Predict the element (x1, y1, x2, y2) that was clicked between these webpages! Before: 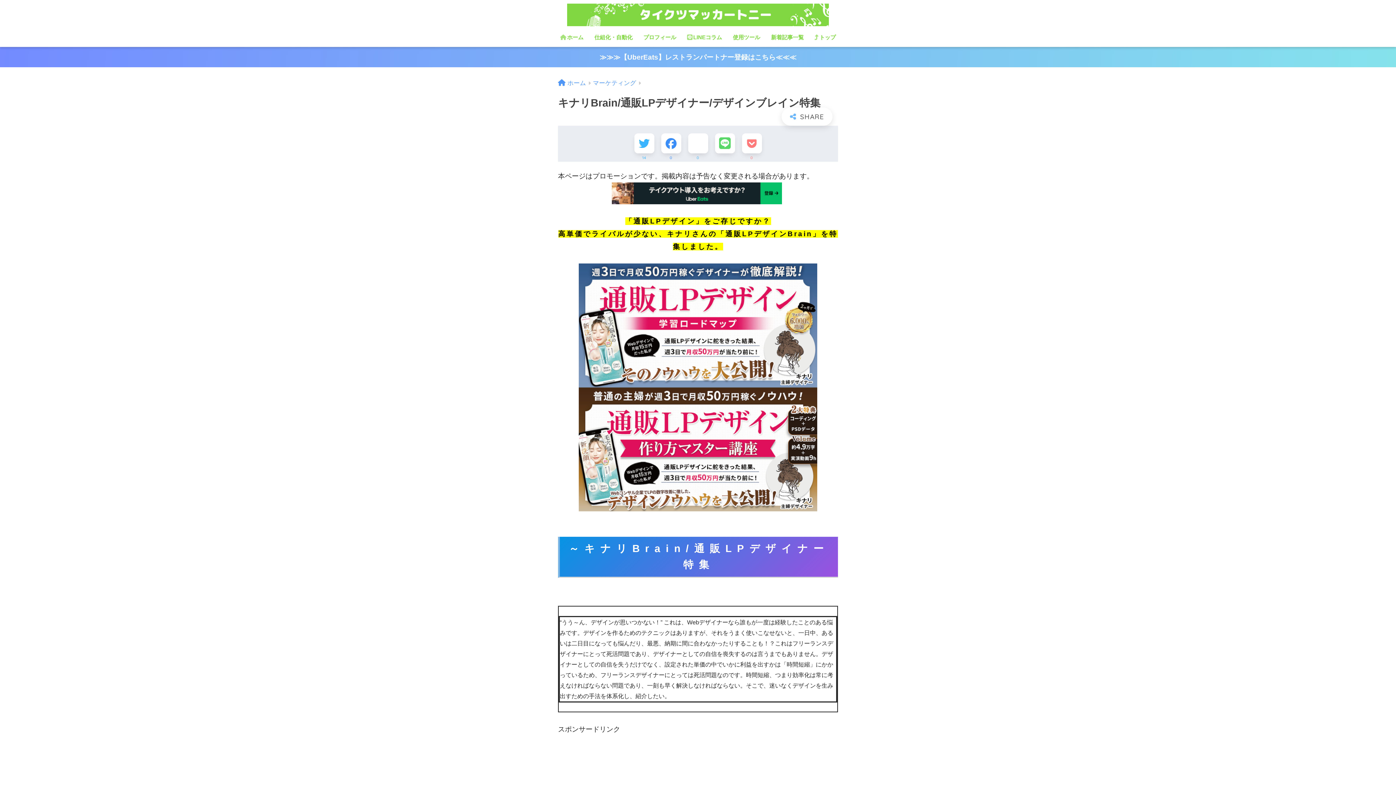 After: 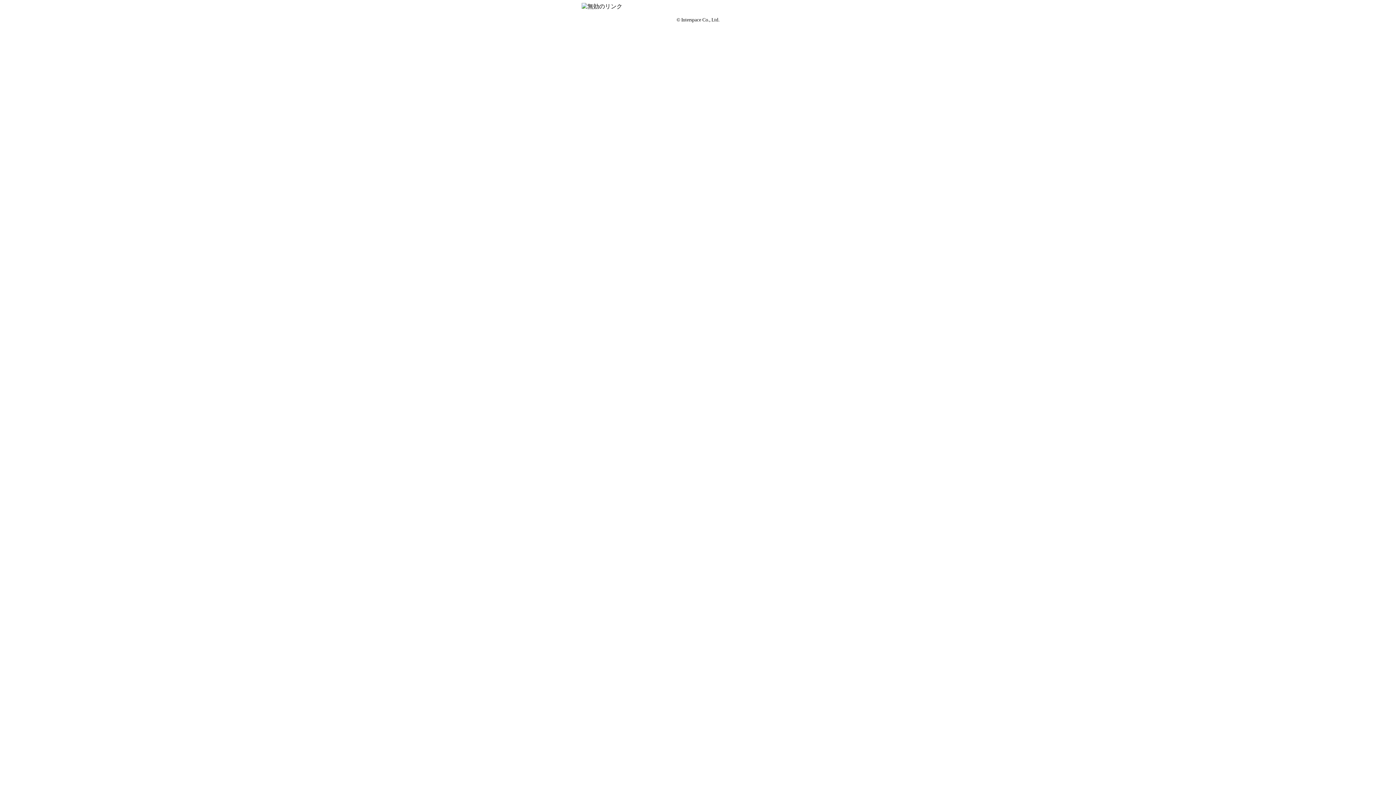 Action: bbox: (784, 189, 784, 196)